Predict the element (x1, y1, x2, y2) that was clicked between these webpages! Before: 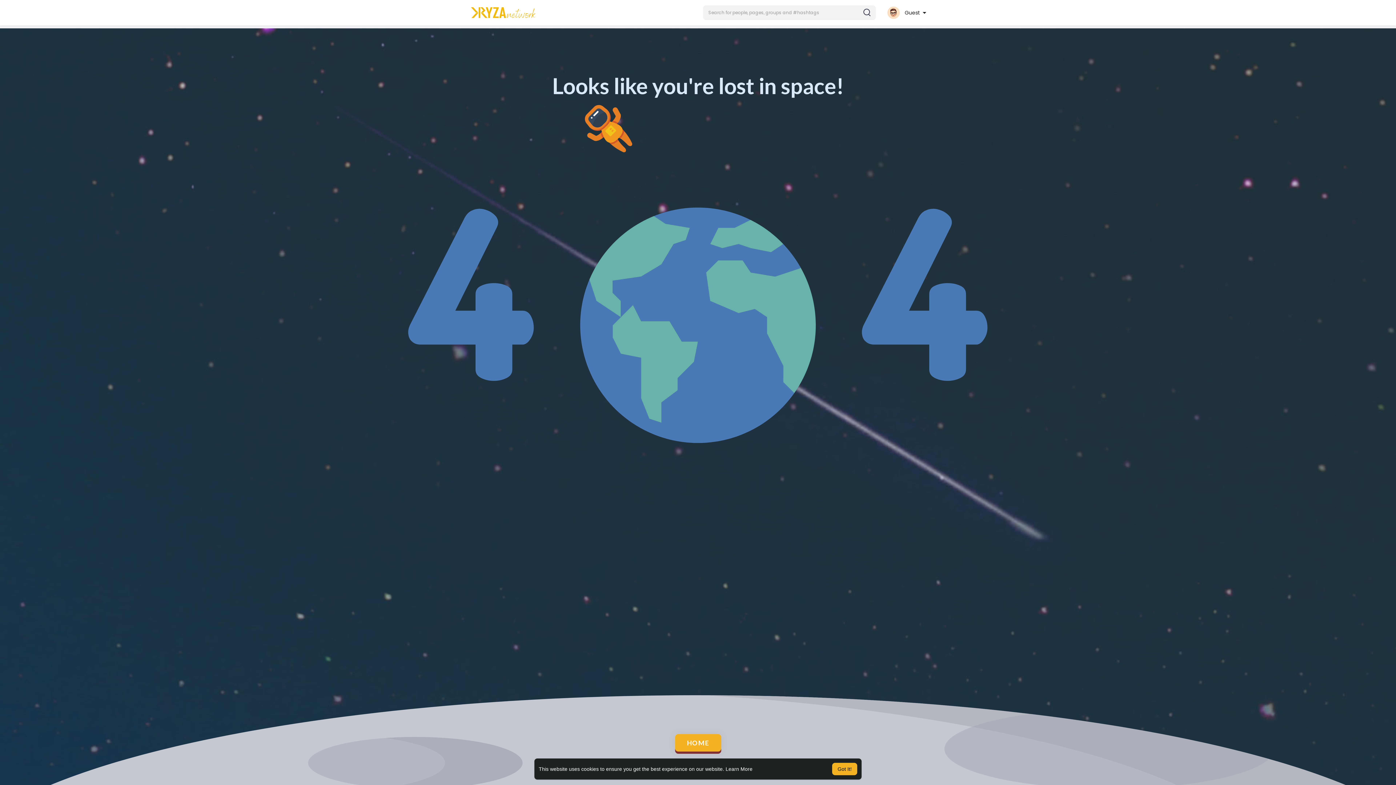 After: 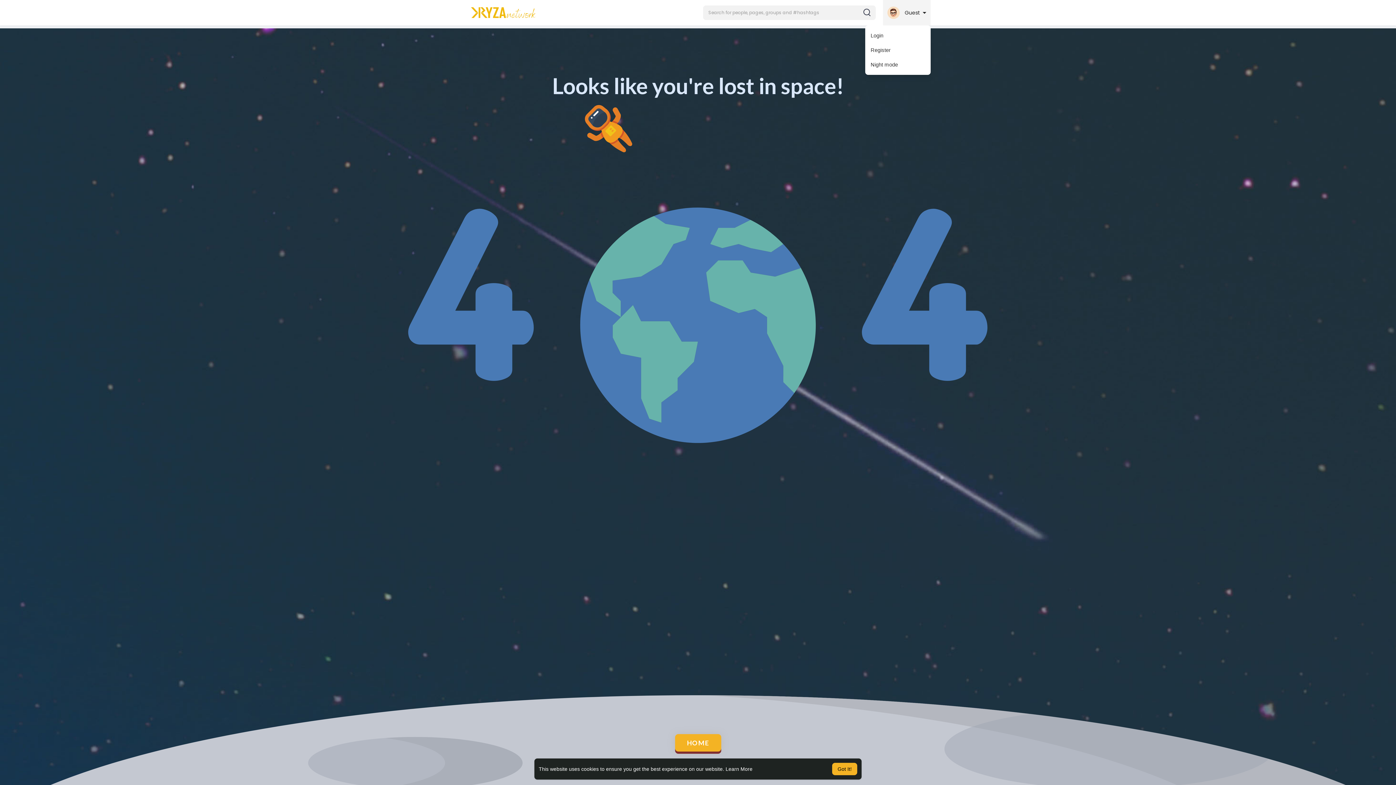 Action: bbox: (883, 0, 930, 25) label:  Guest 